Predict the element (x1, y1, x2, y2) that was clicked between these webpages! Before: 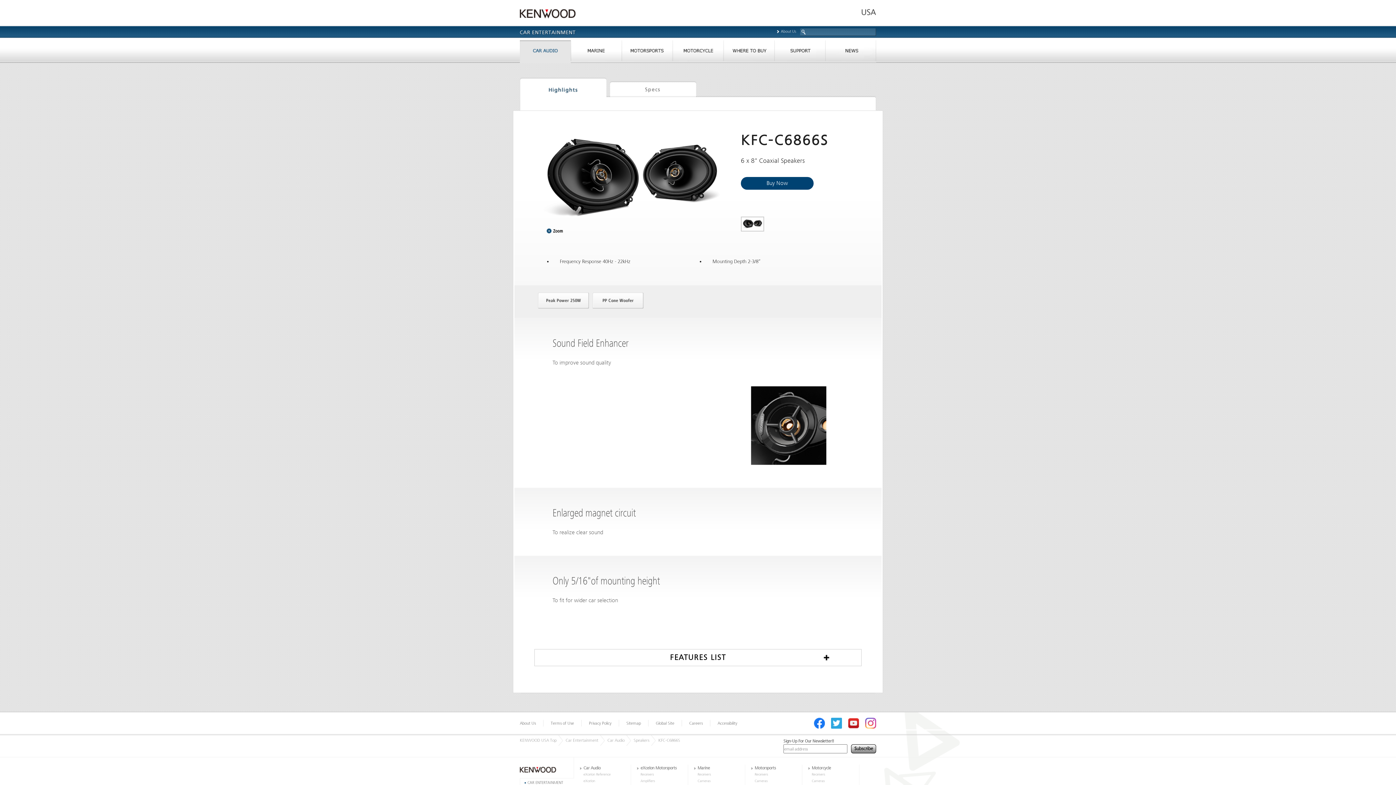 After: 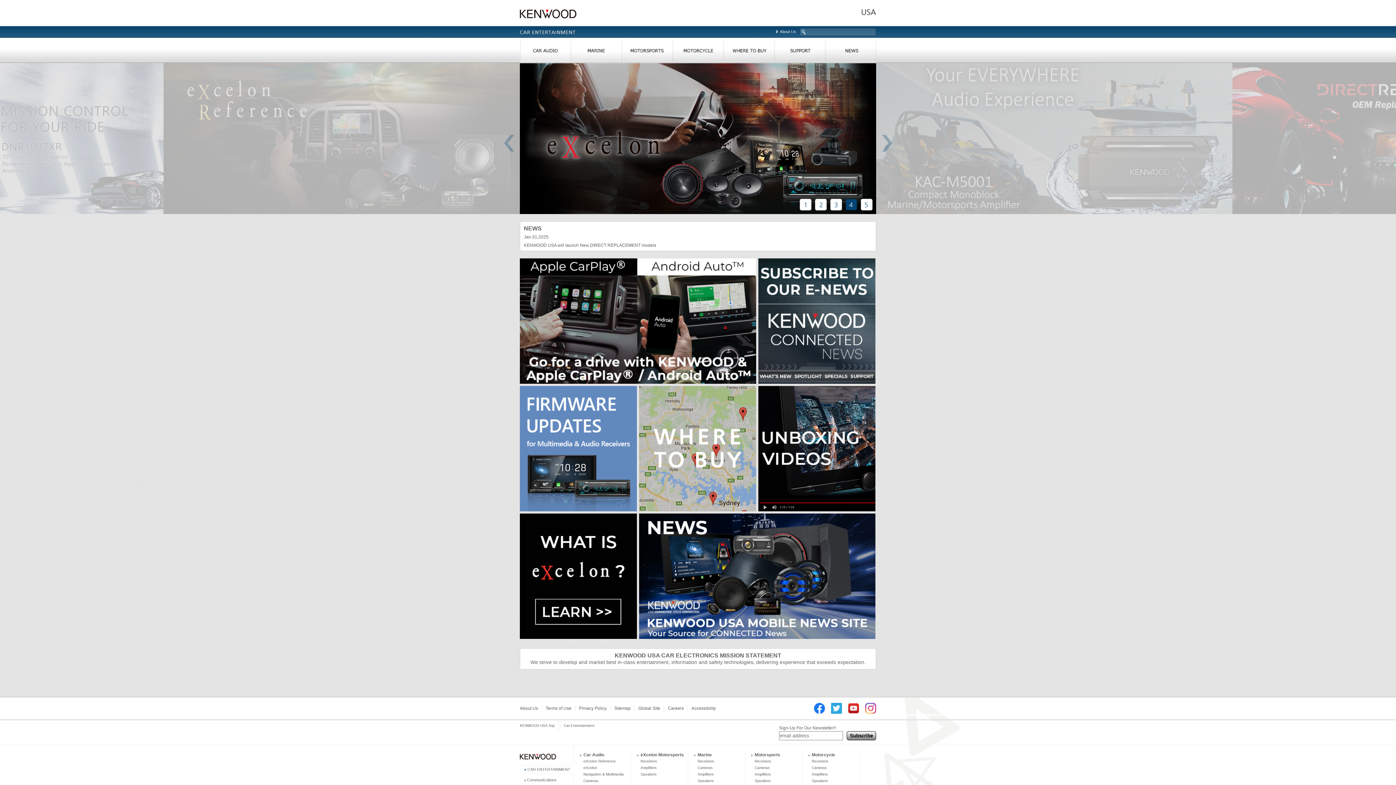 Action: bbox: (520, 30, 576, 36)